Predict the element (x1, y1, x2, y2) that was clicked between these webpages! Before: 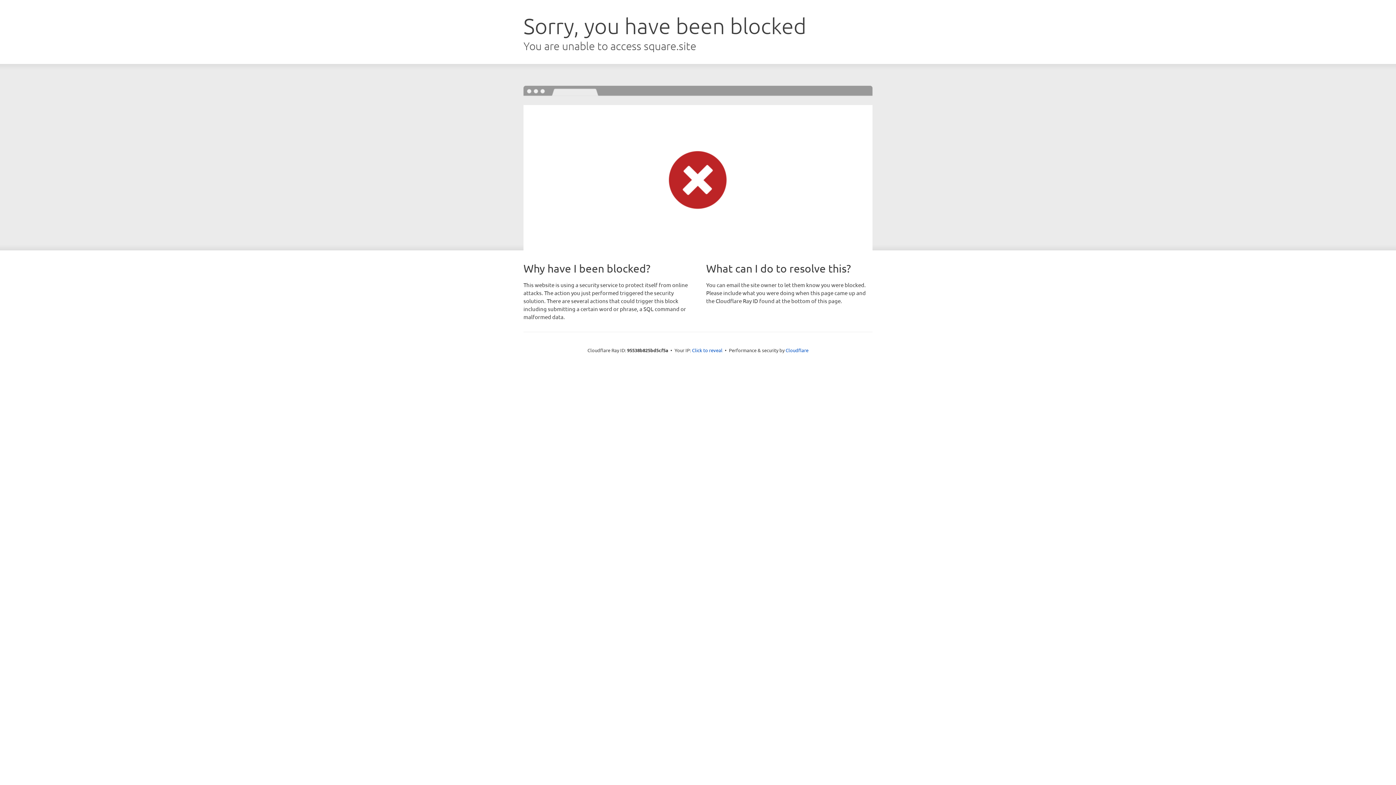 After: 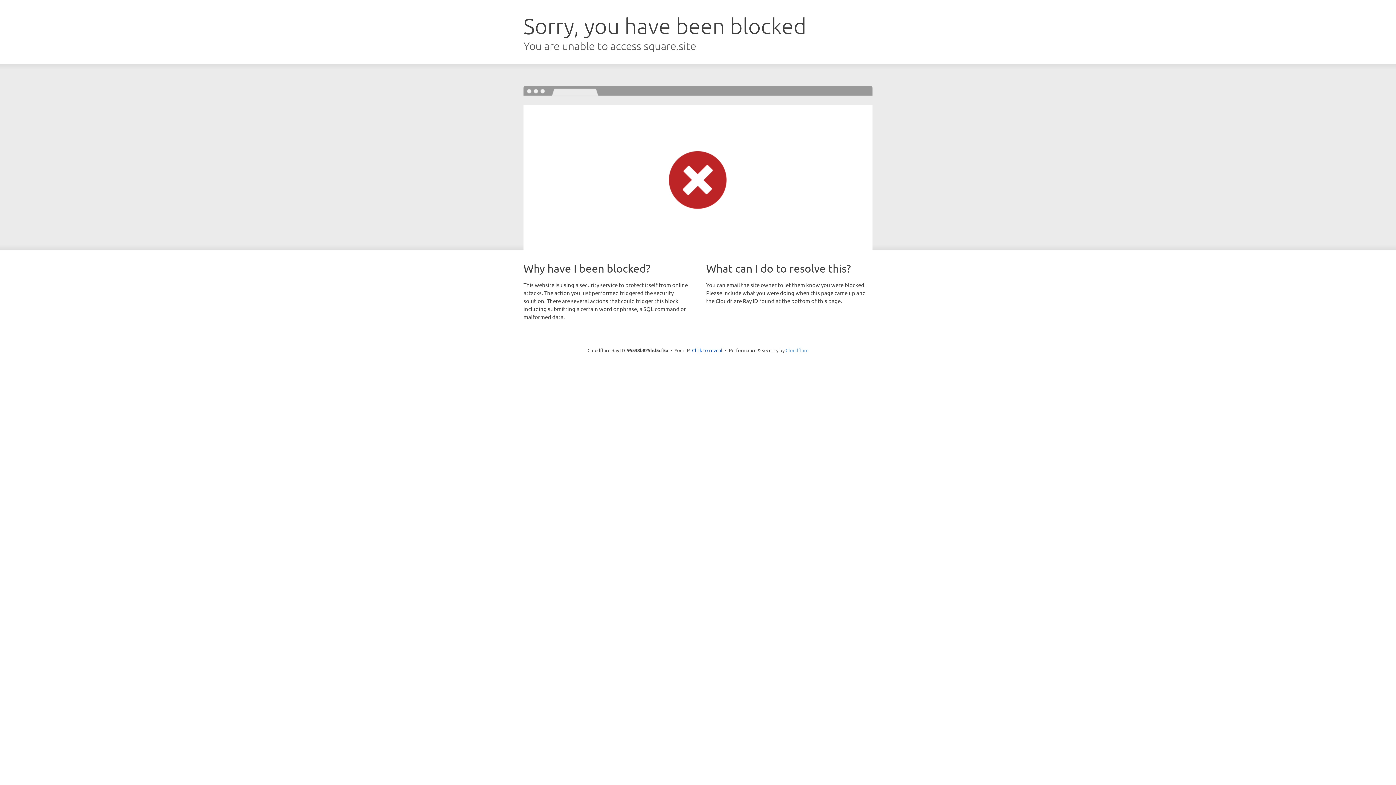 Action: bbox: (785, 347, 808, 353) label: Cloudflare